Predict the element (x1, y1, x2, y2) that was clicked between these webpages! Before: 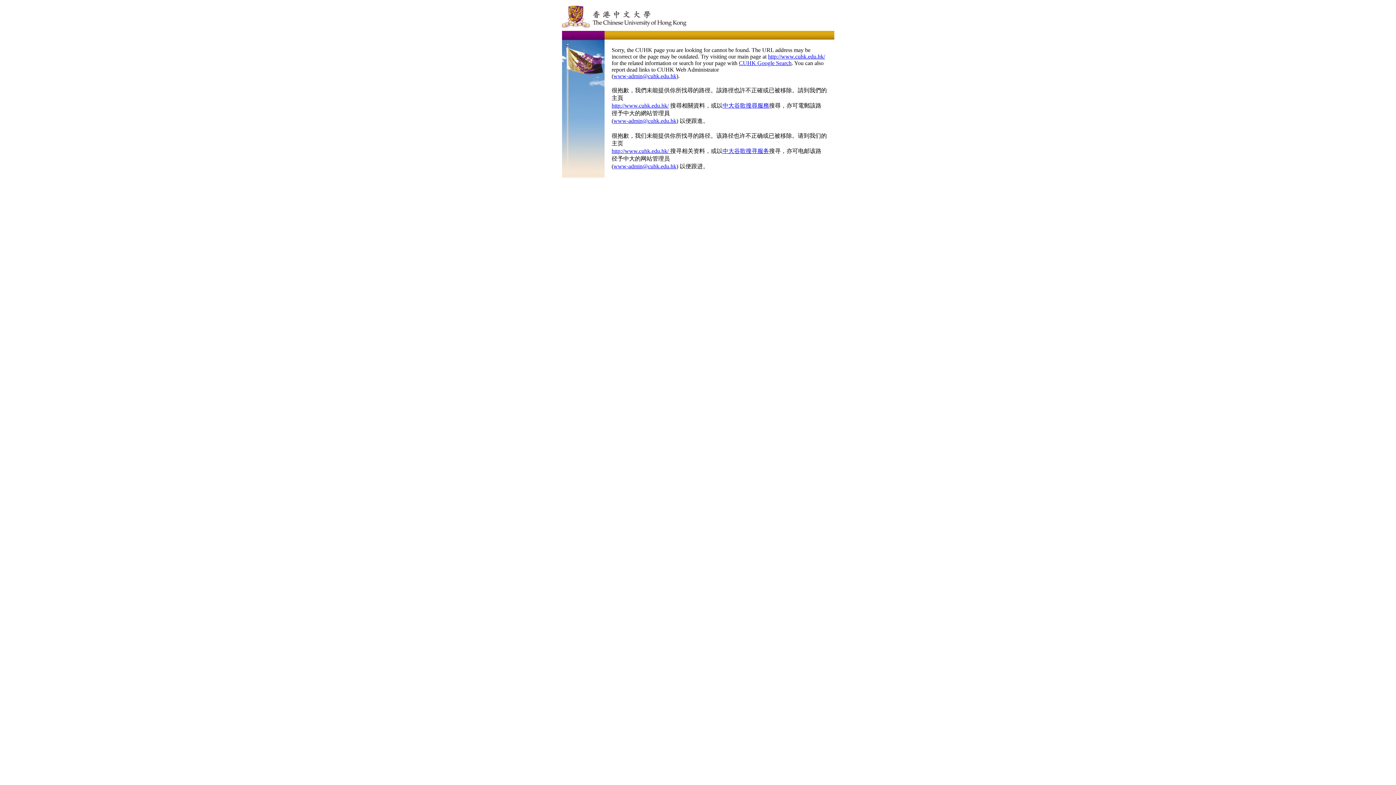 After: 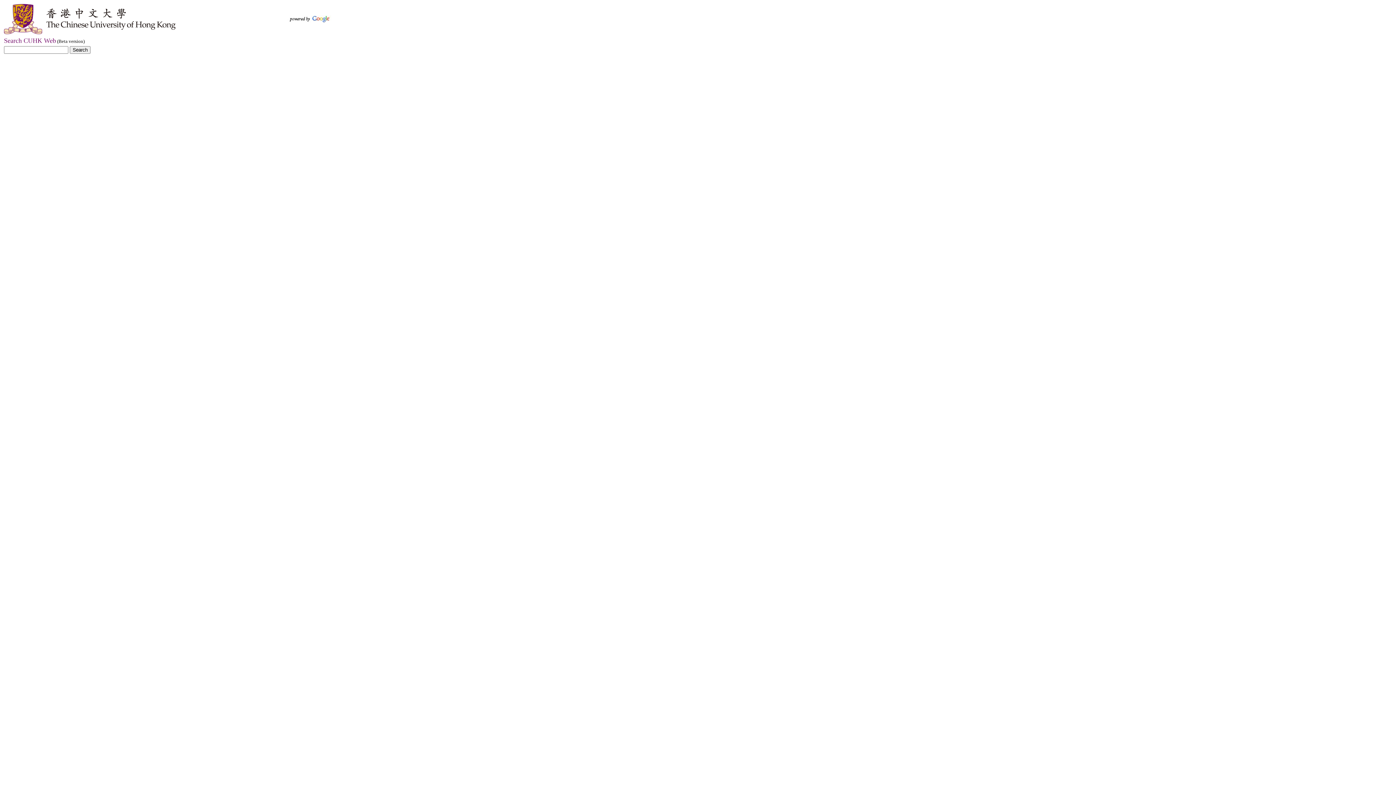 Action: label: CUHK Google Search bbox: (739, 60, 791, 66)